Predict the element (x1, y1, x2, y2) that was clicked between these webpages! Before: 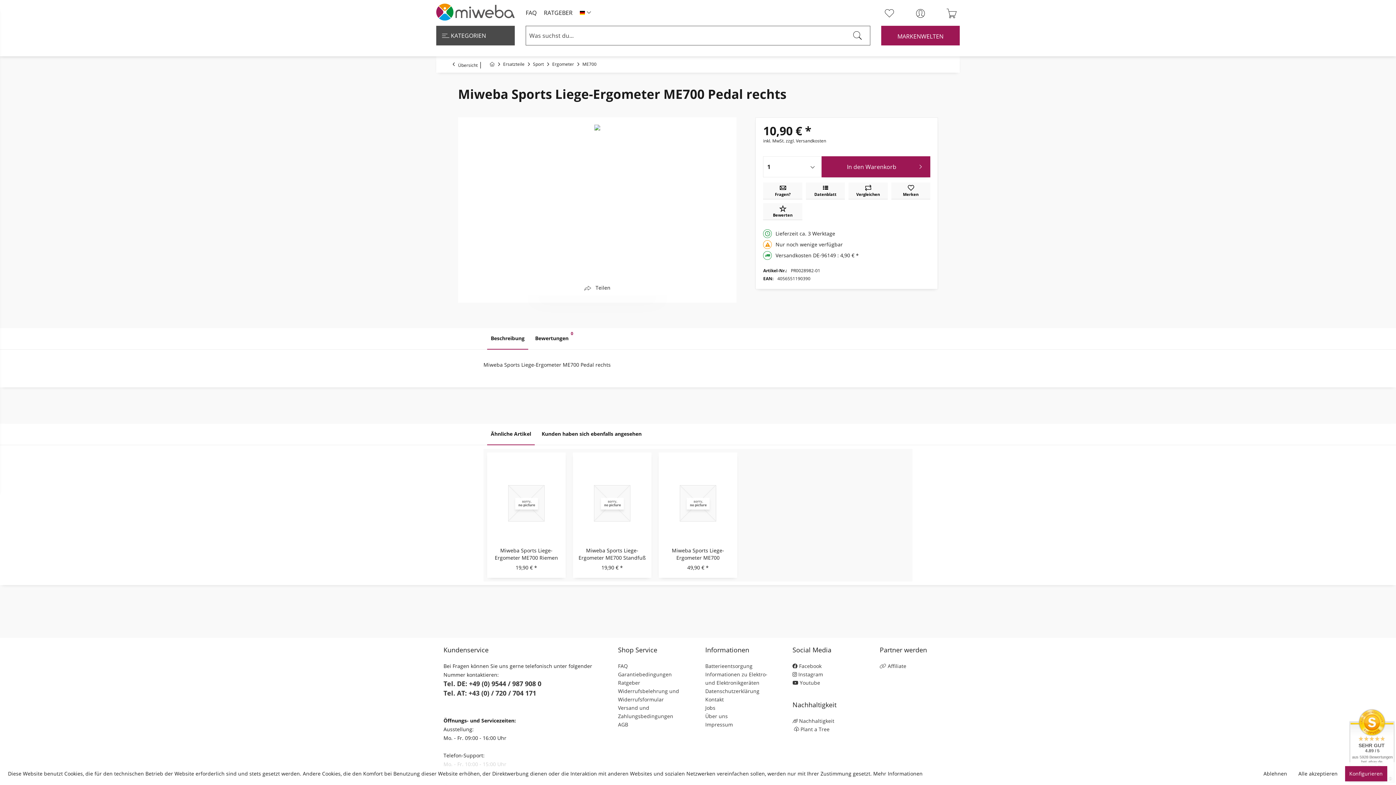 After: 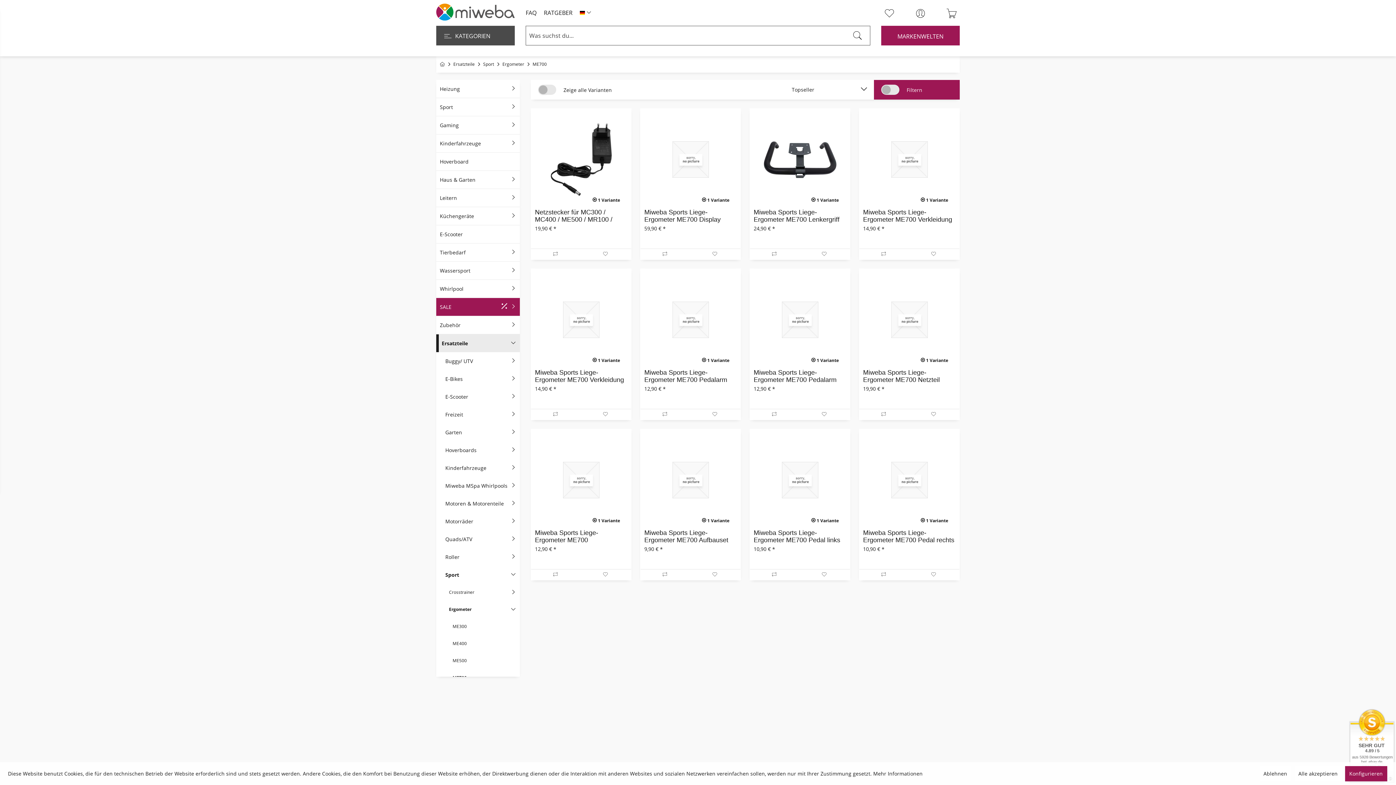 Action: bbox: (582, 56, 596, 72) label: ME700